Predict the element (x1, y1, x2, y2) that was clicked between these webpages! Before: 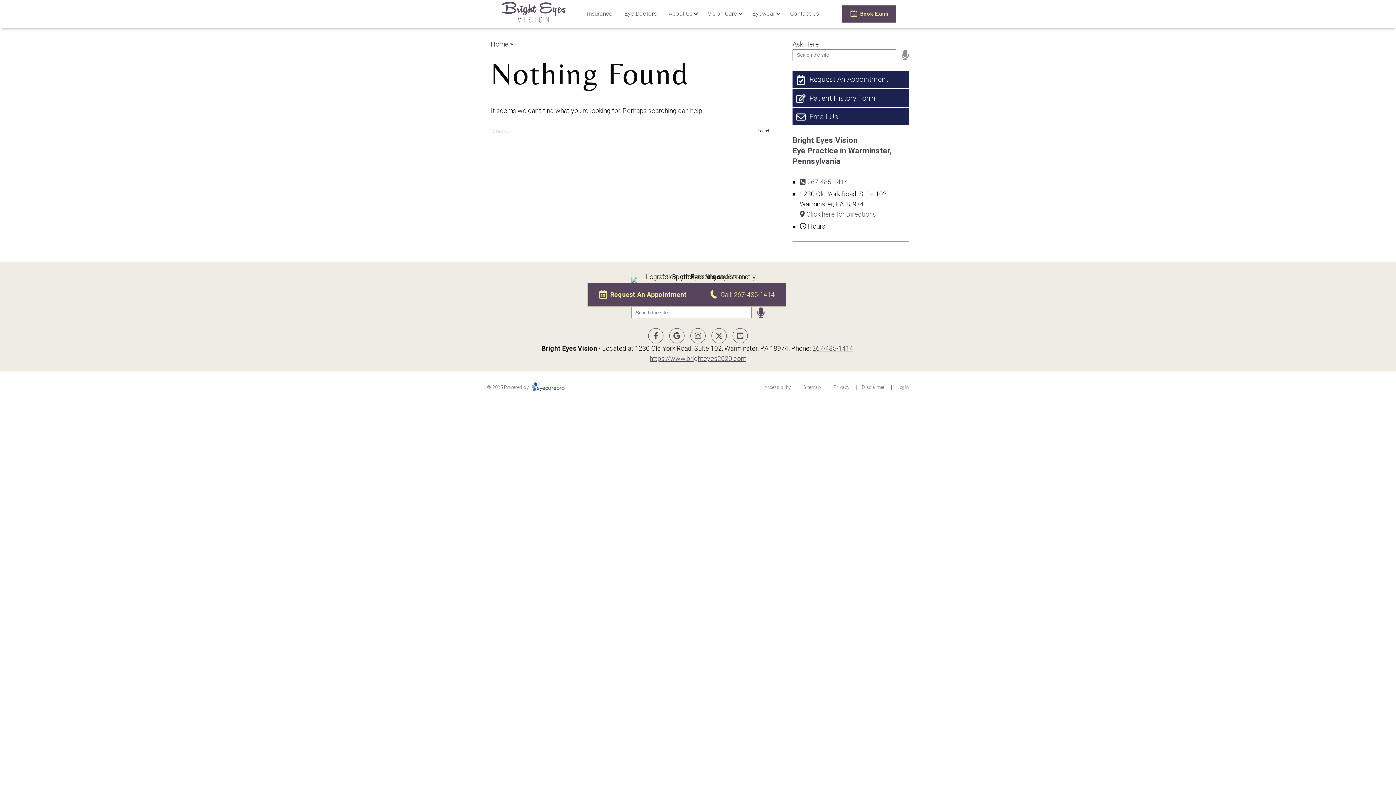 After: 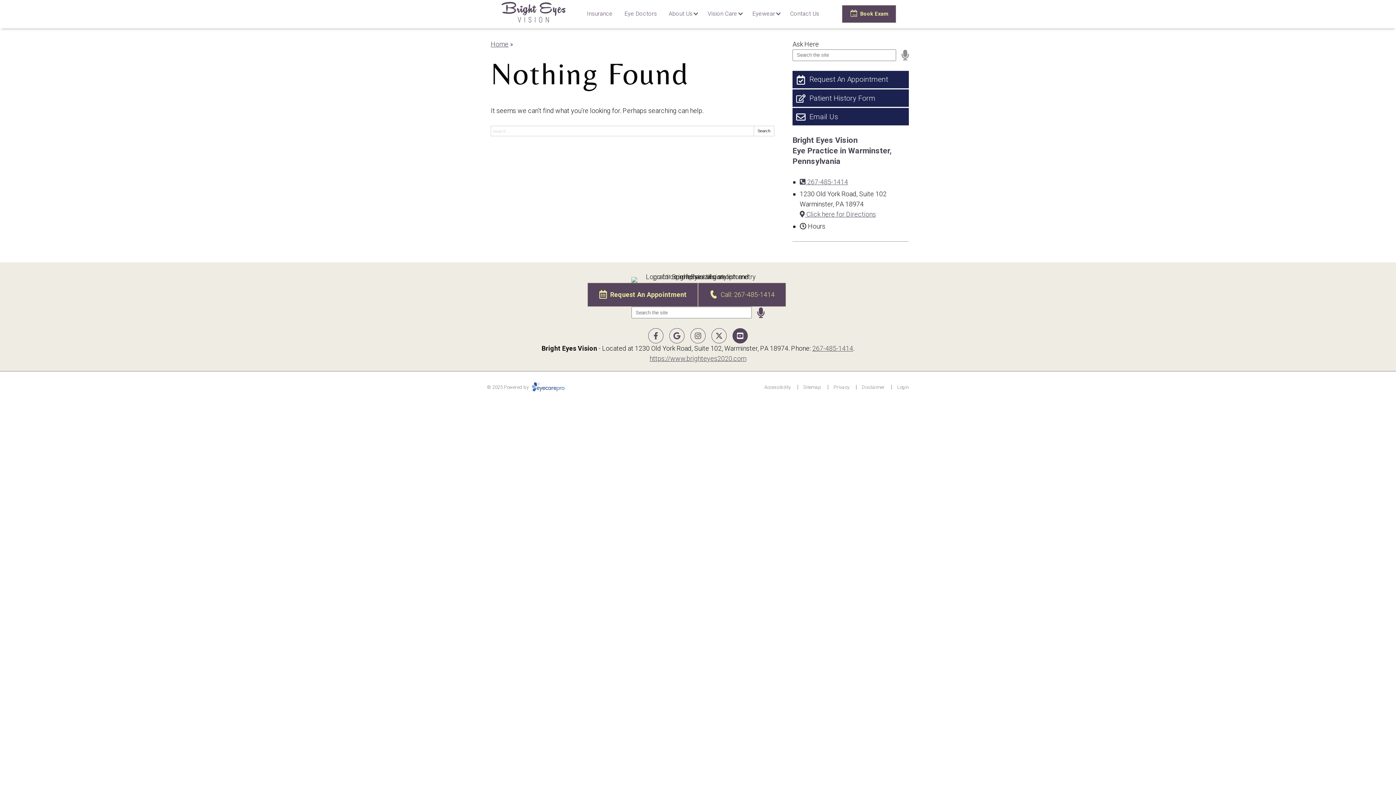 Action: label: Visit us on youtube bbox: (732, 328, 748, 343)